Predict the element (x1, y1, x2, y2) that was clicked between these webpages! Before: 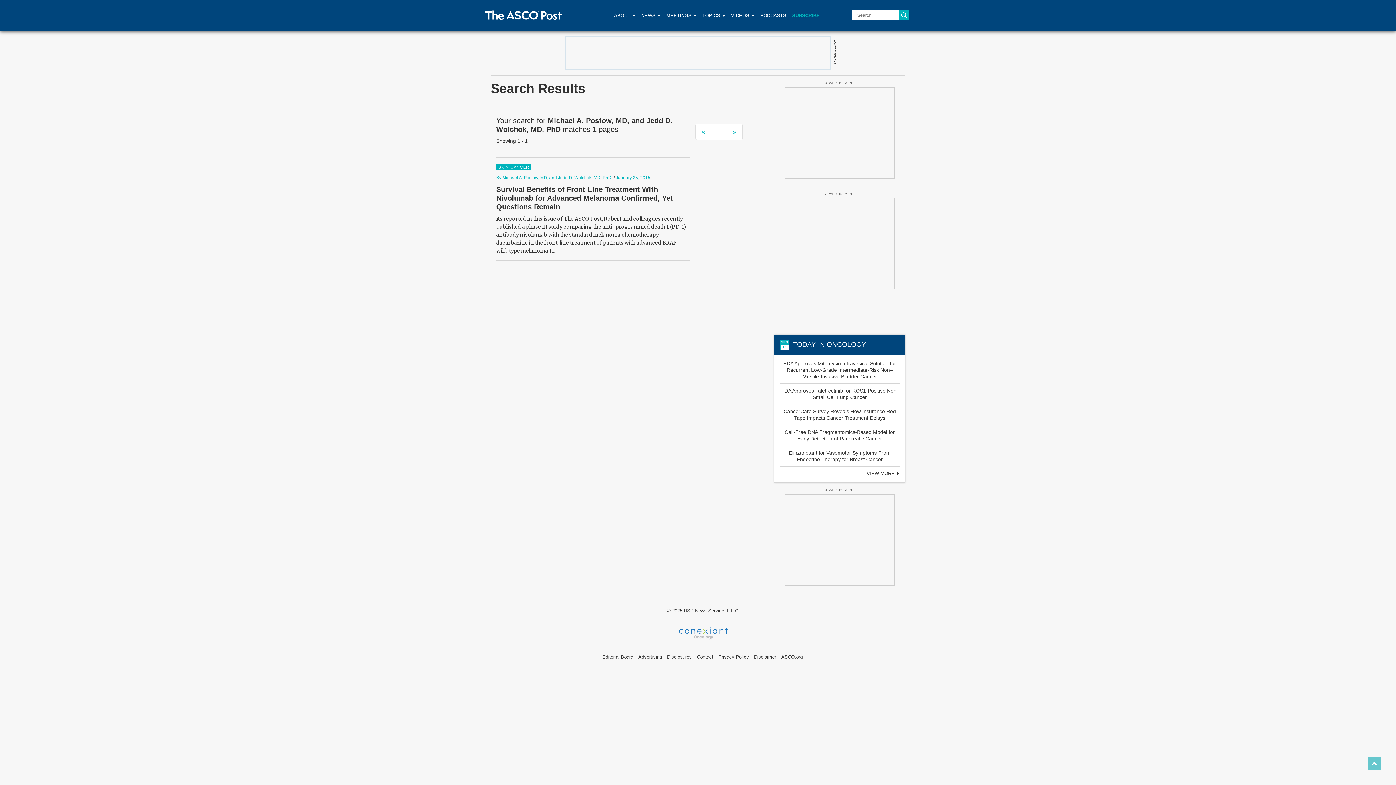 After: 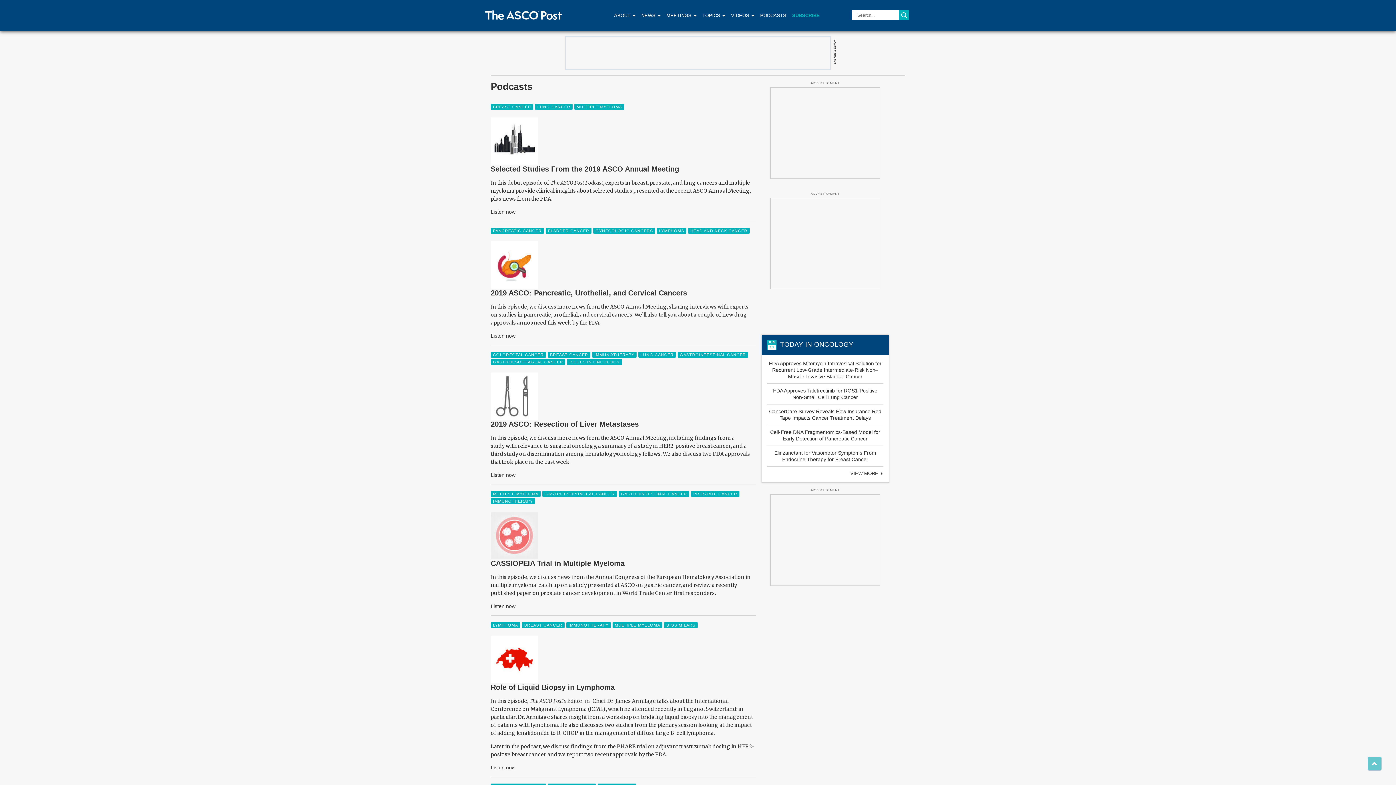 Action: bbox: (757, 7, 789, 24) label: PODCASTS